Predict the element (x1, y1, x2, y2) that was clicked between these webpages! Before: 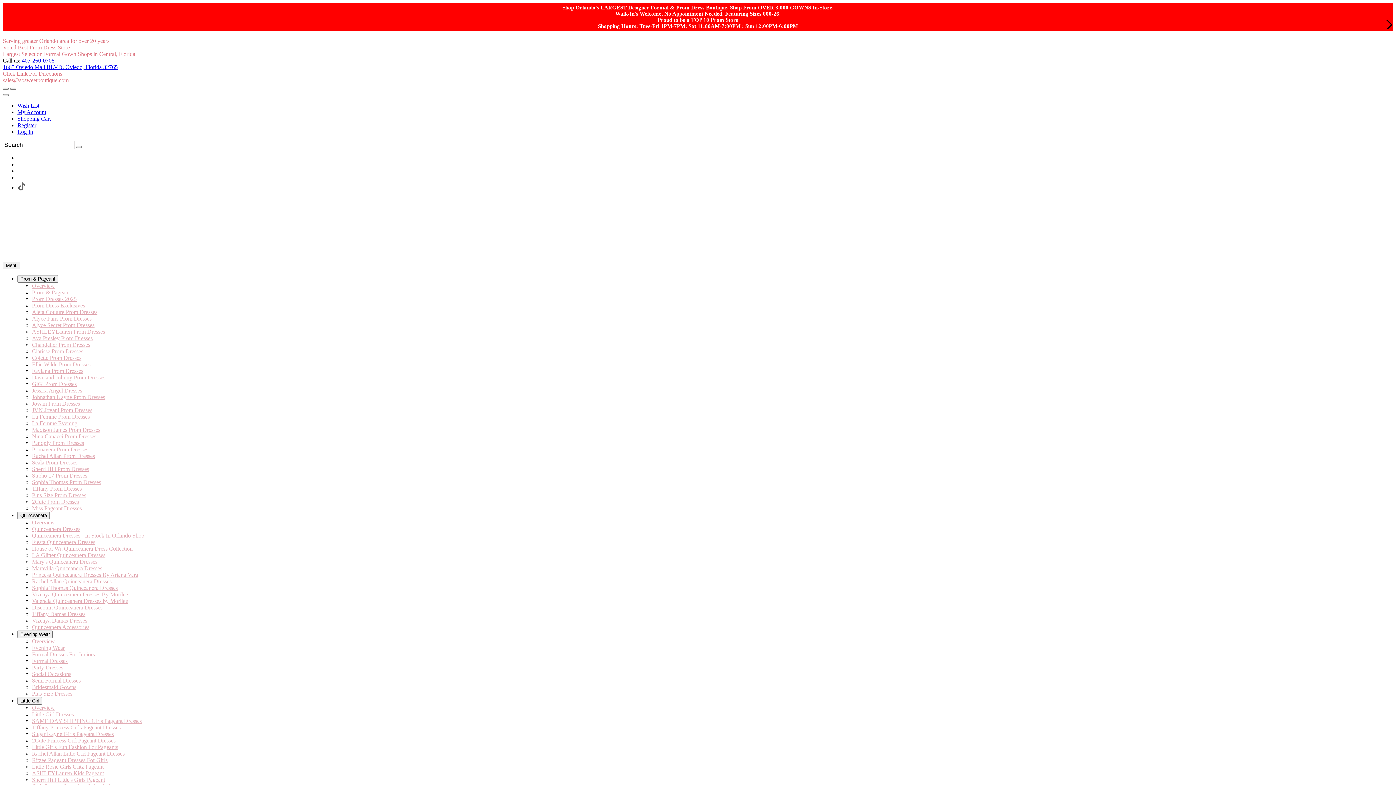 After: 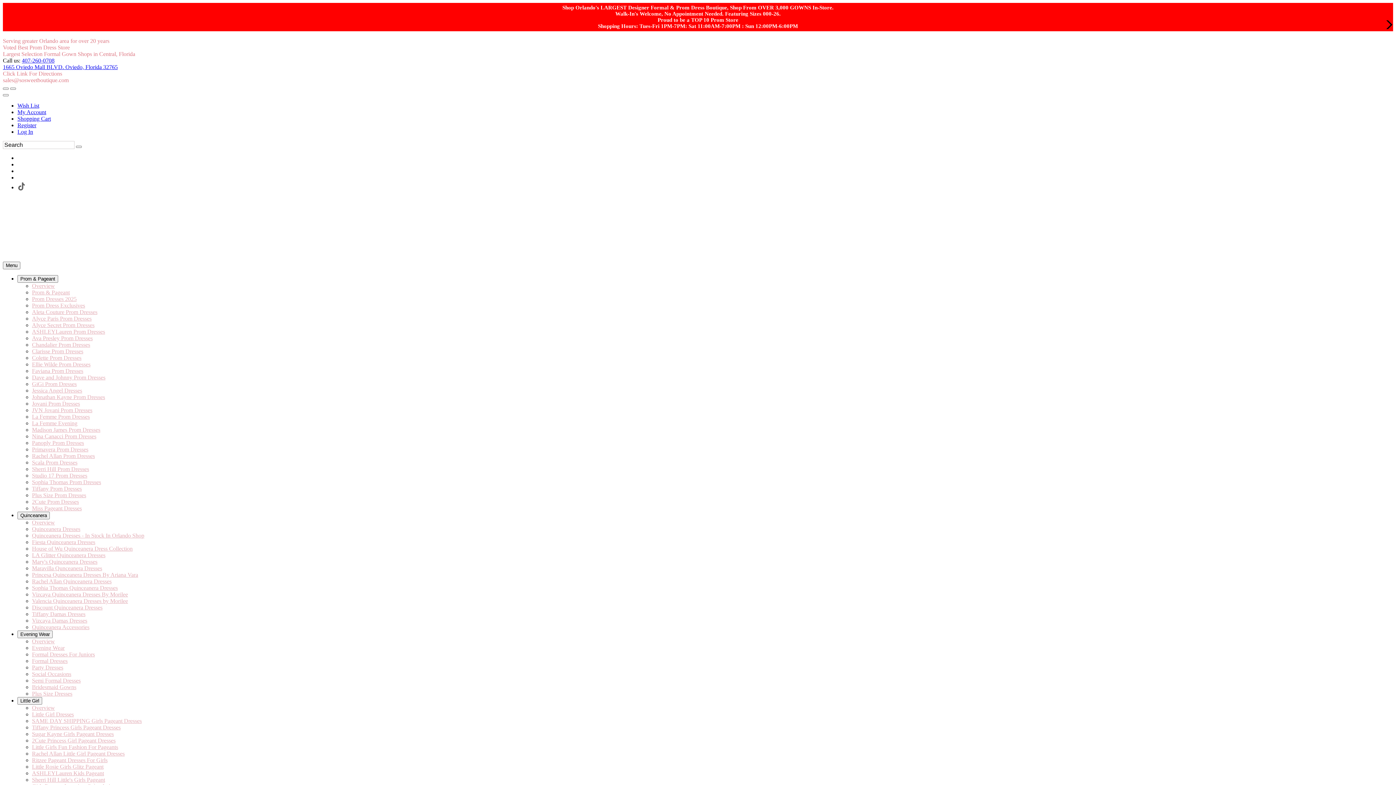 Action: label: Jovani Prom Dresses bbox: (32, 400, 80, 406)